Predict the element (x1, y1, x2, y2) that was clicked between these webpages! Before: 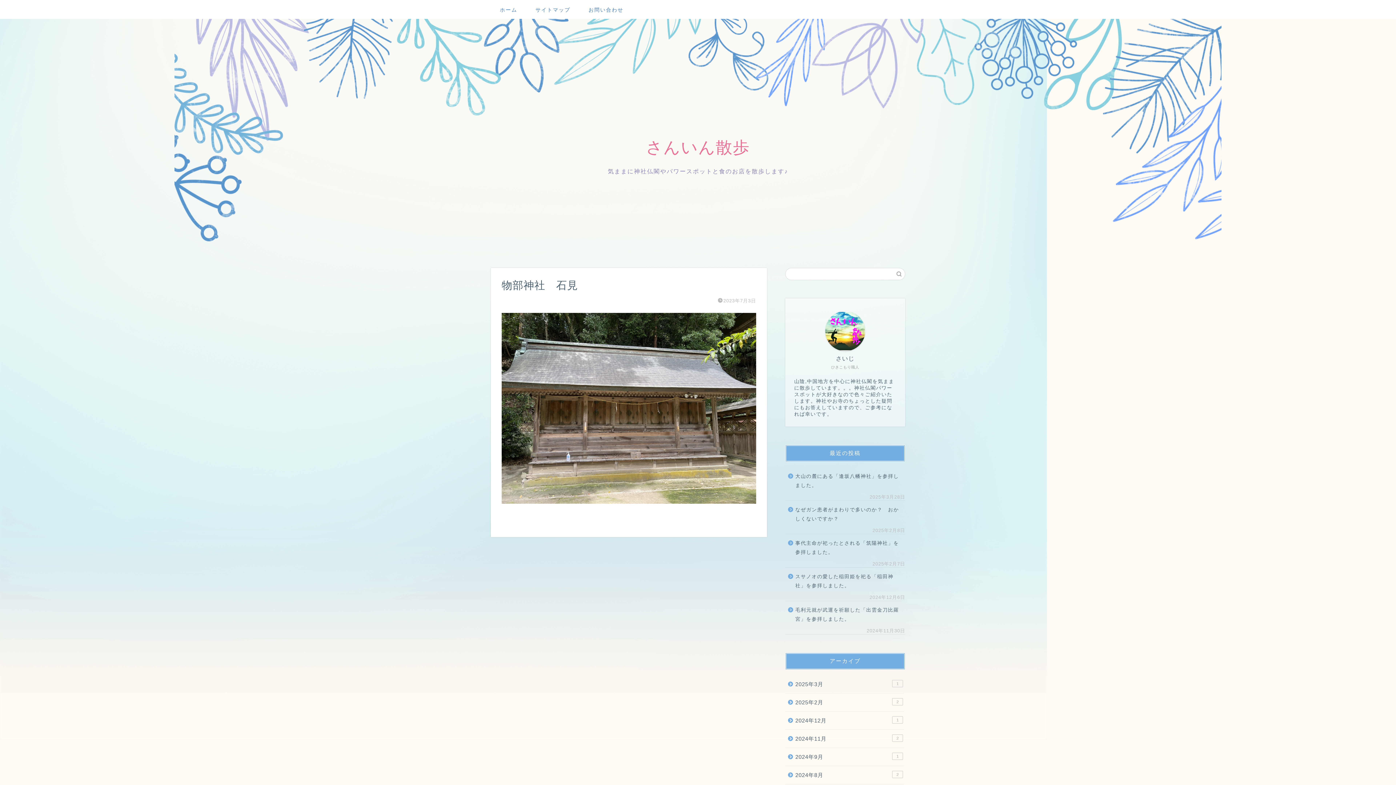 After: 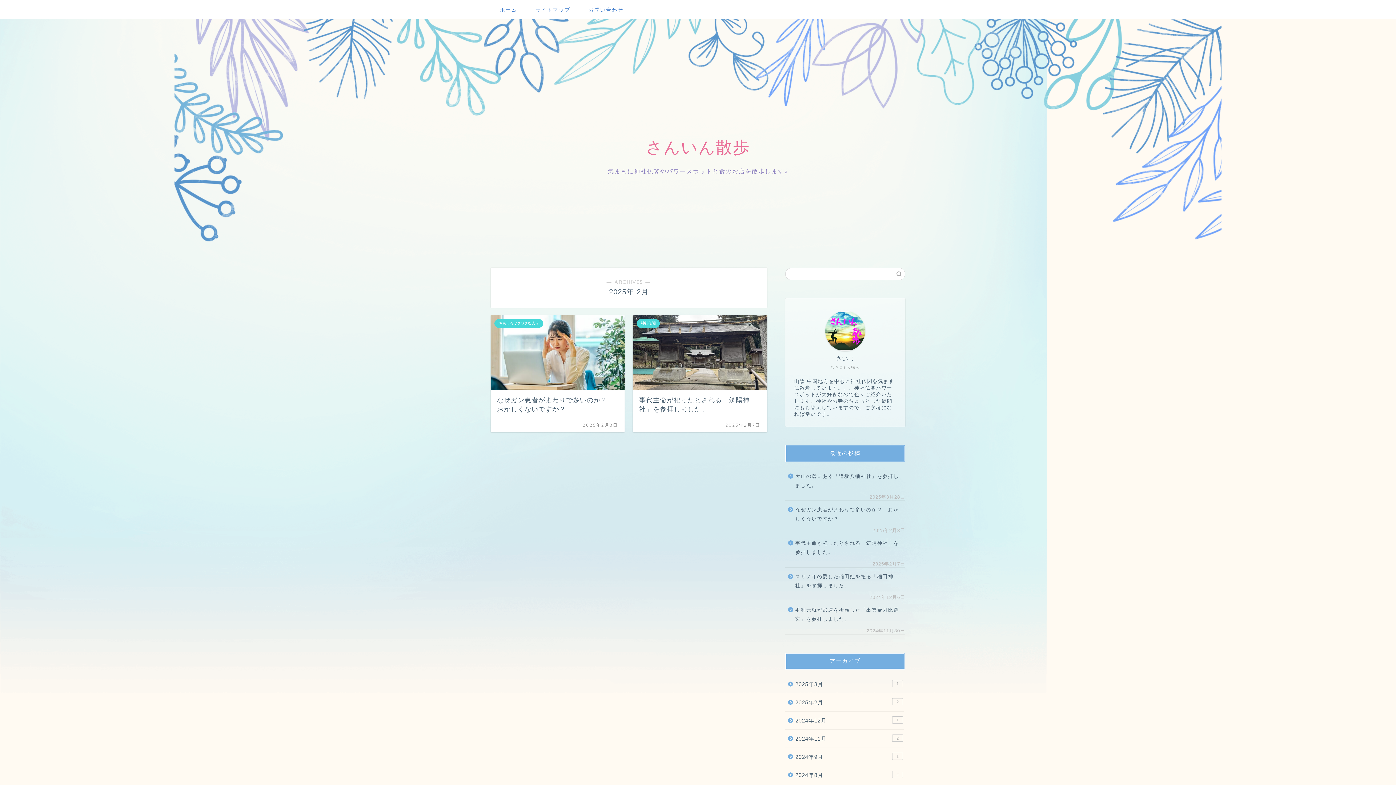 Action: bbox: (785, 693, 904, 712) label: 2025年2月
2